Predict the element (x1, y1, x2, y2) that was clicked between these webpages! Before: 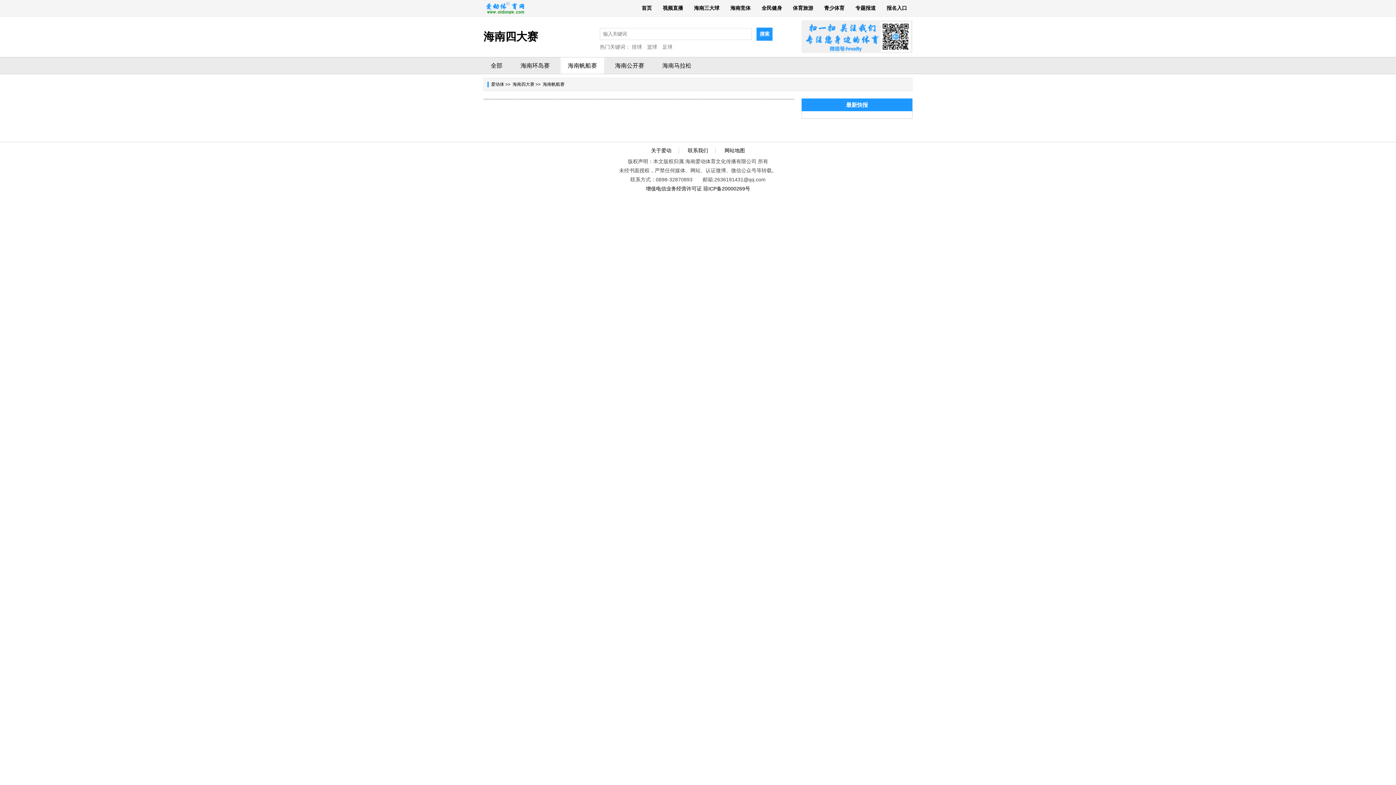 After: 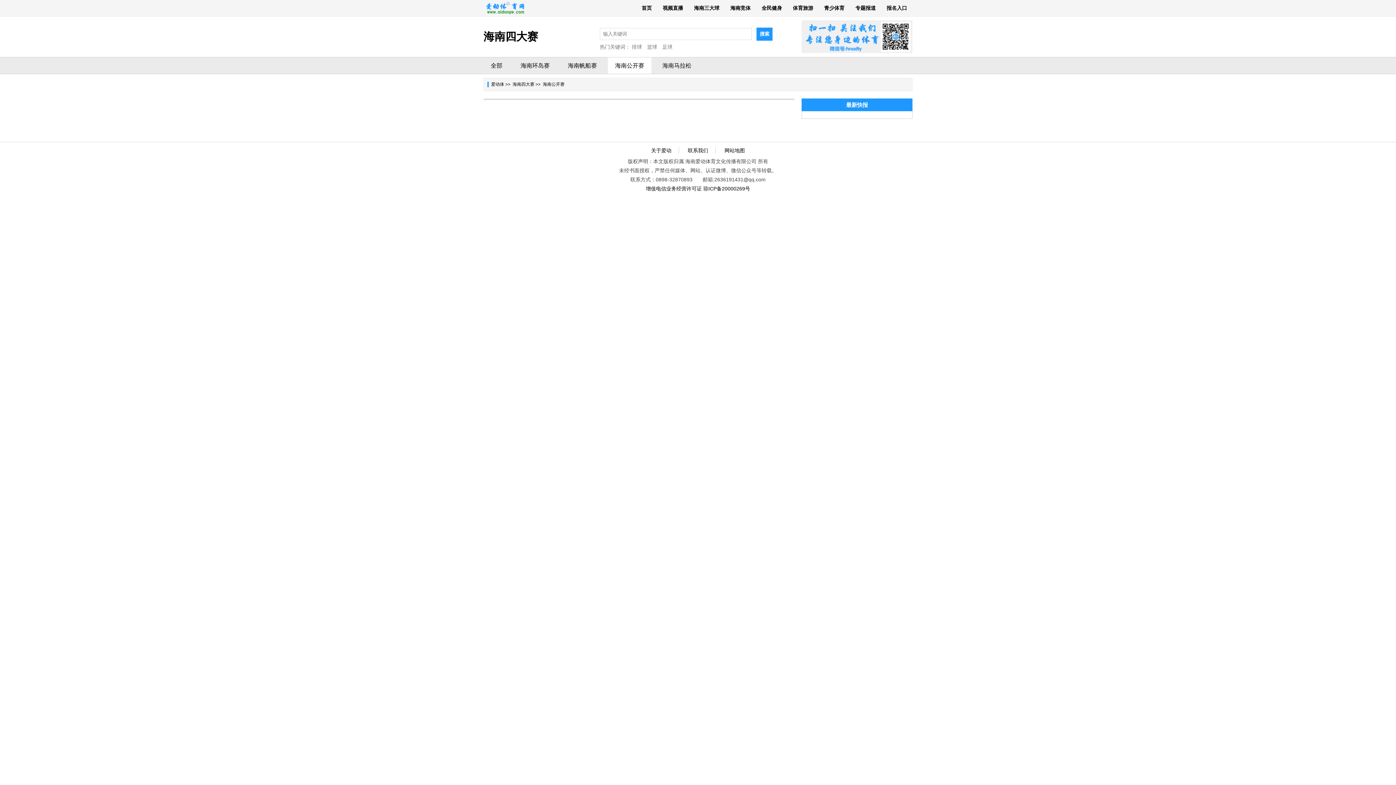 Action: label: 海南公开赛 bbox: (615, 62, 644, 68)